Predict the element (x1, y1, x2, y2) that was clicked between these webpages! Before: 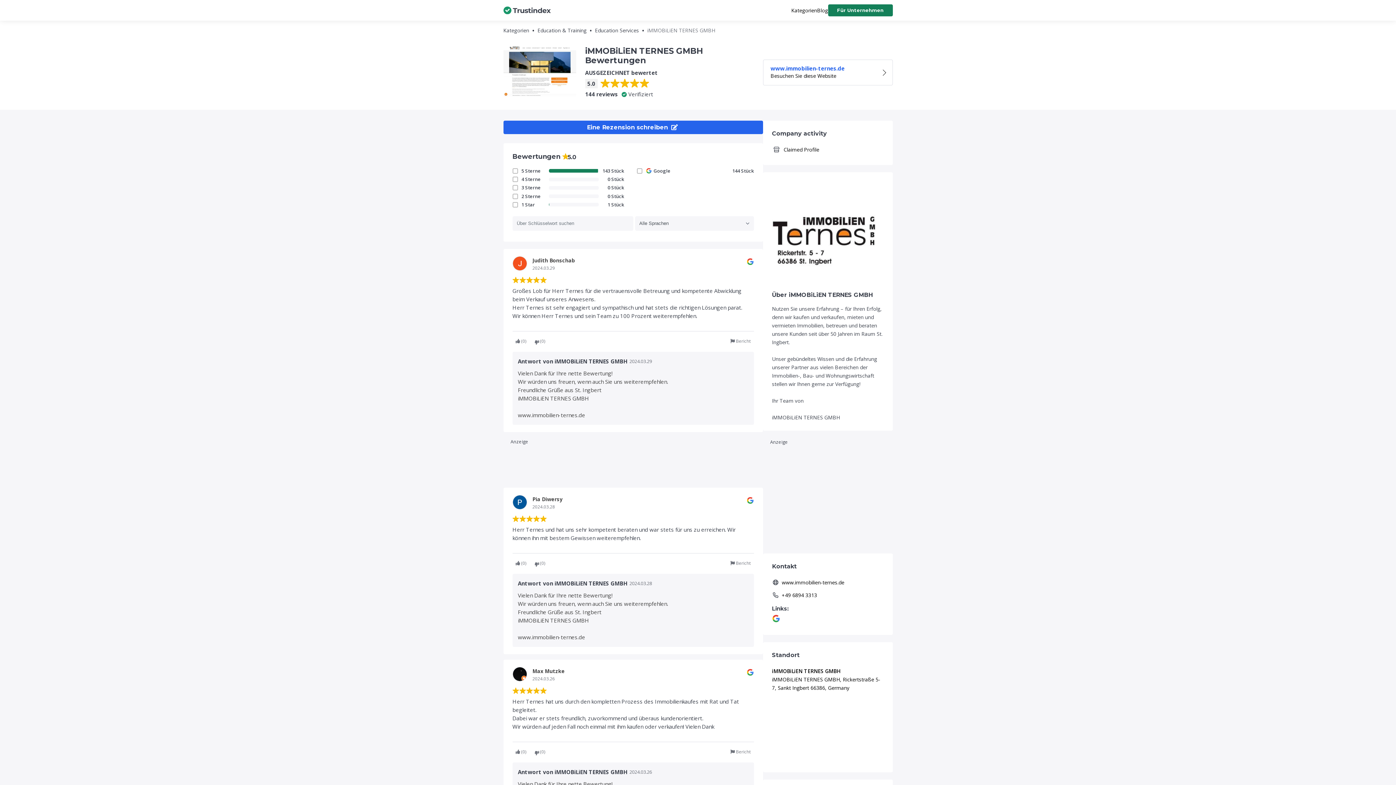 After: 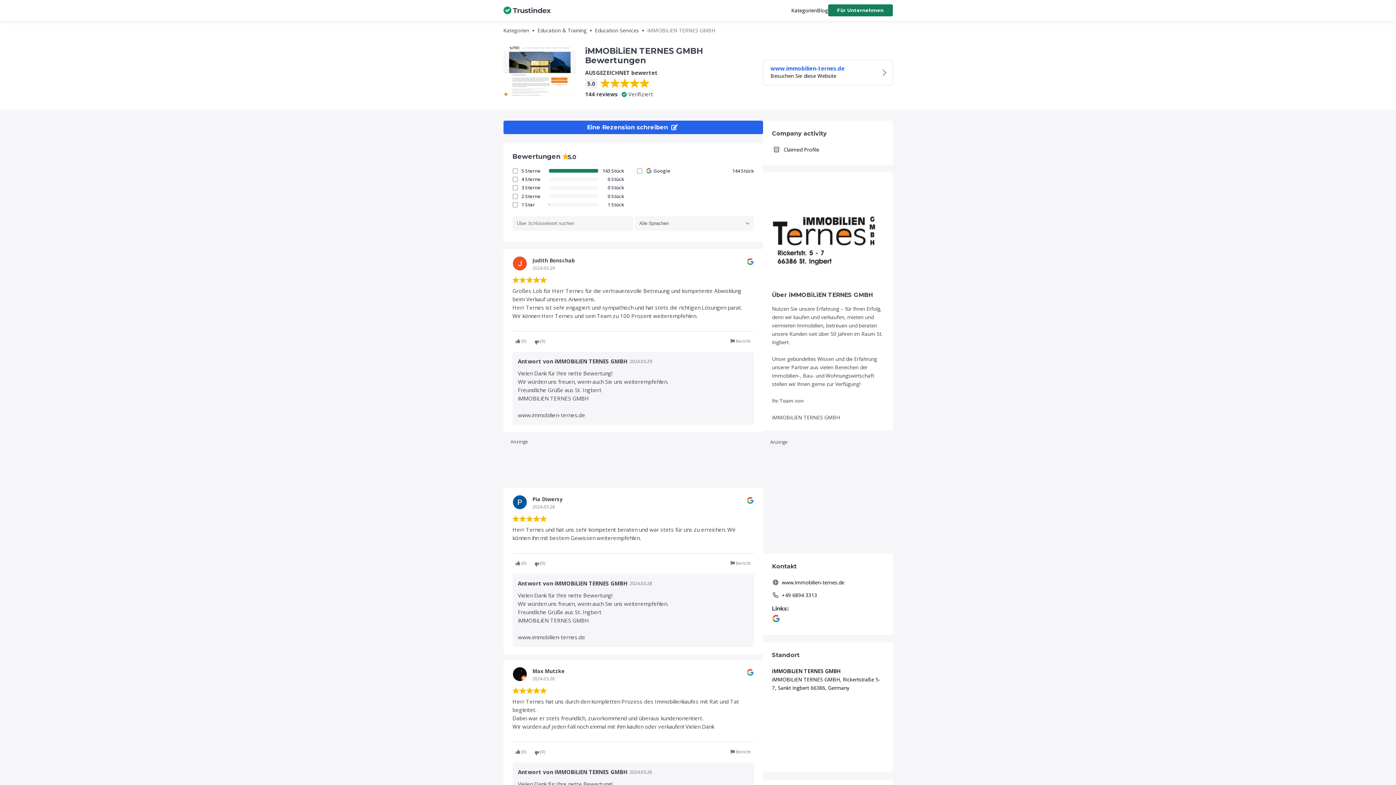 Action: bbox: (503, 6, 550, 14)